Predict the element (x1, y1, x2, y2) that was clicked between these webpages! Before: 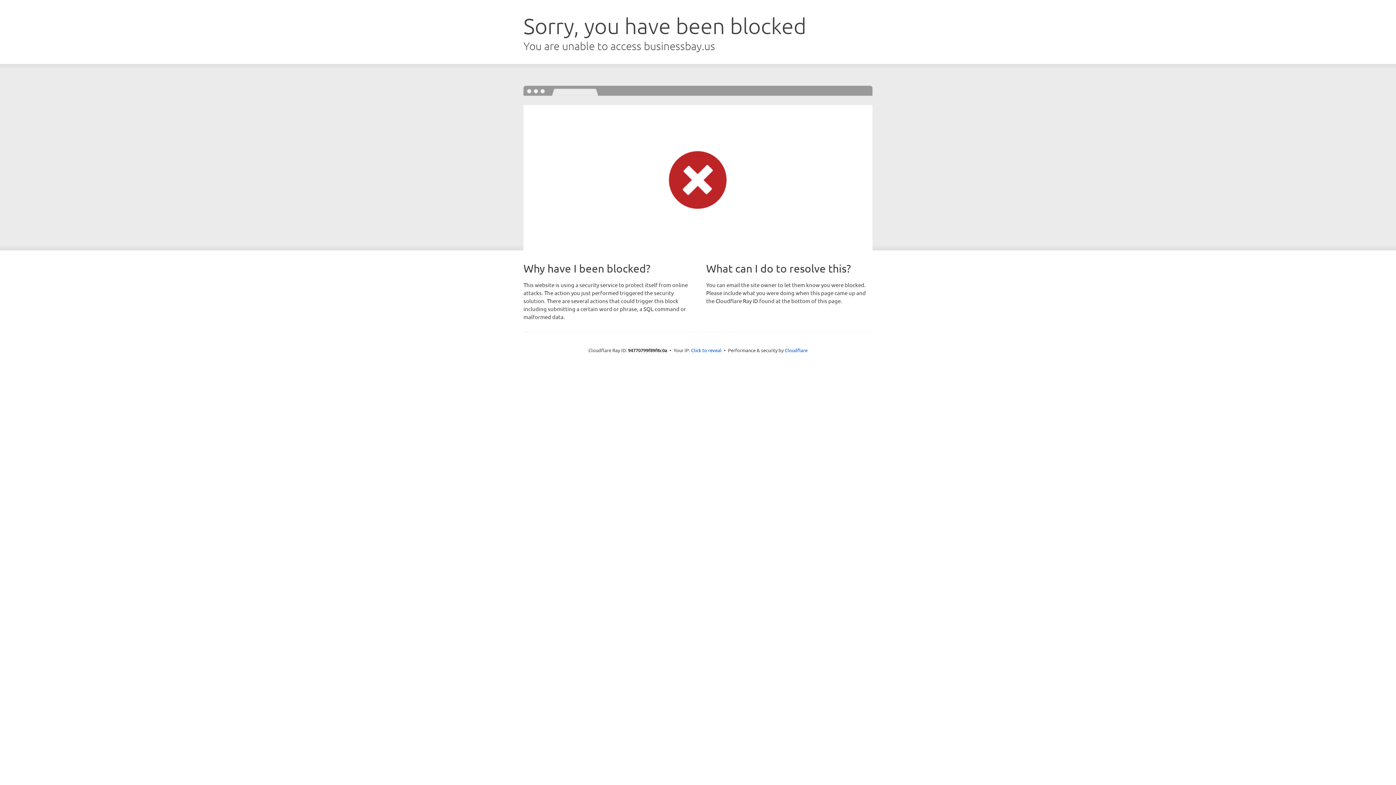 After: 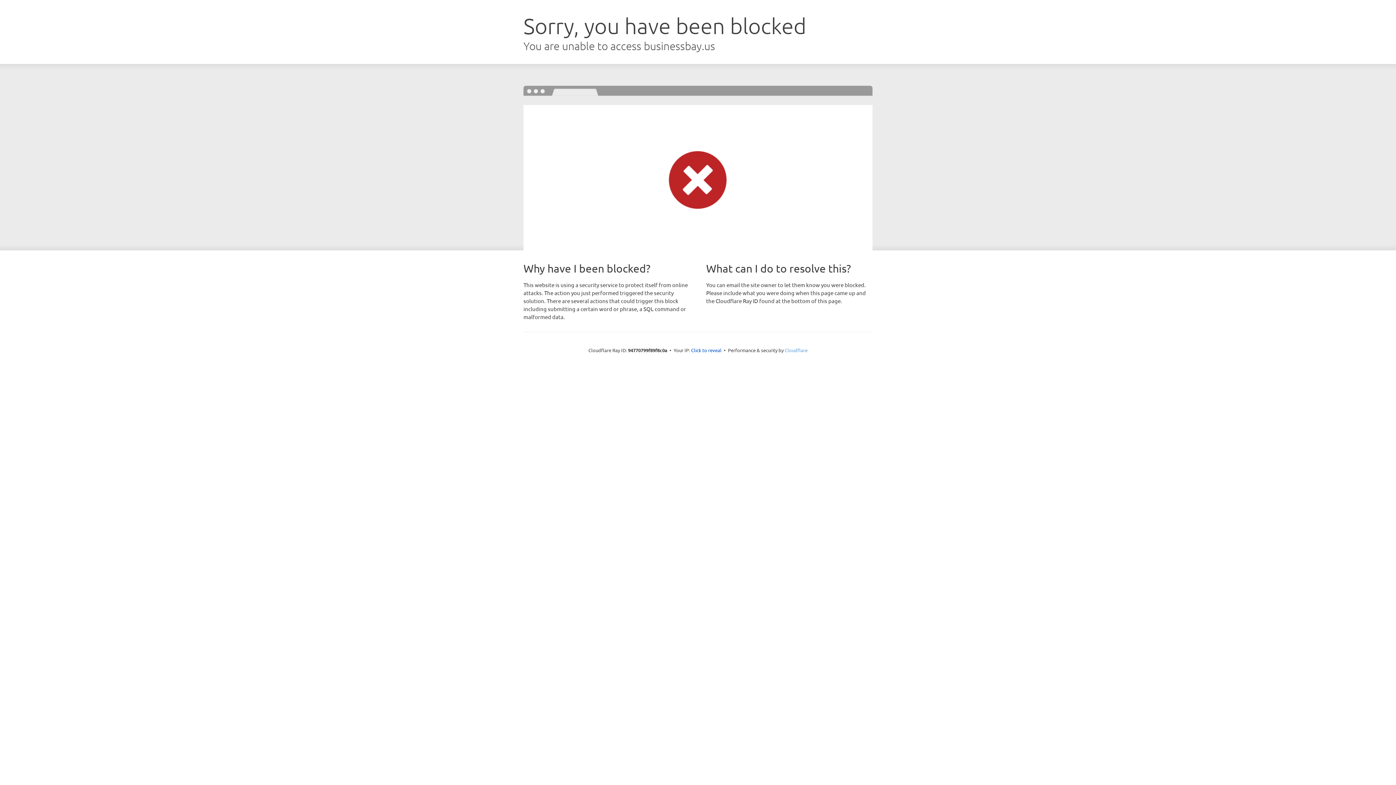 Action: label: Cloudflare bbox: (784, 347, 807, 353)